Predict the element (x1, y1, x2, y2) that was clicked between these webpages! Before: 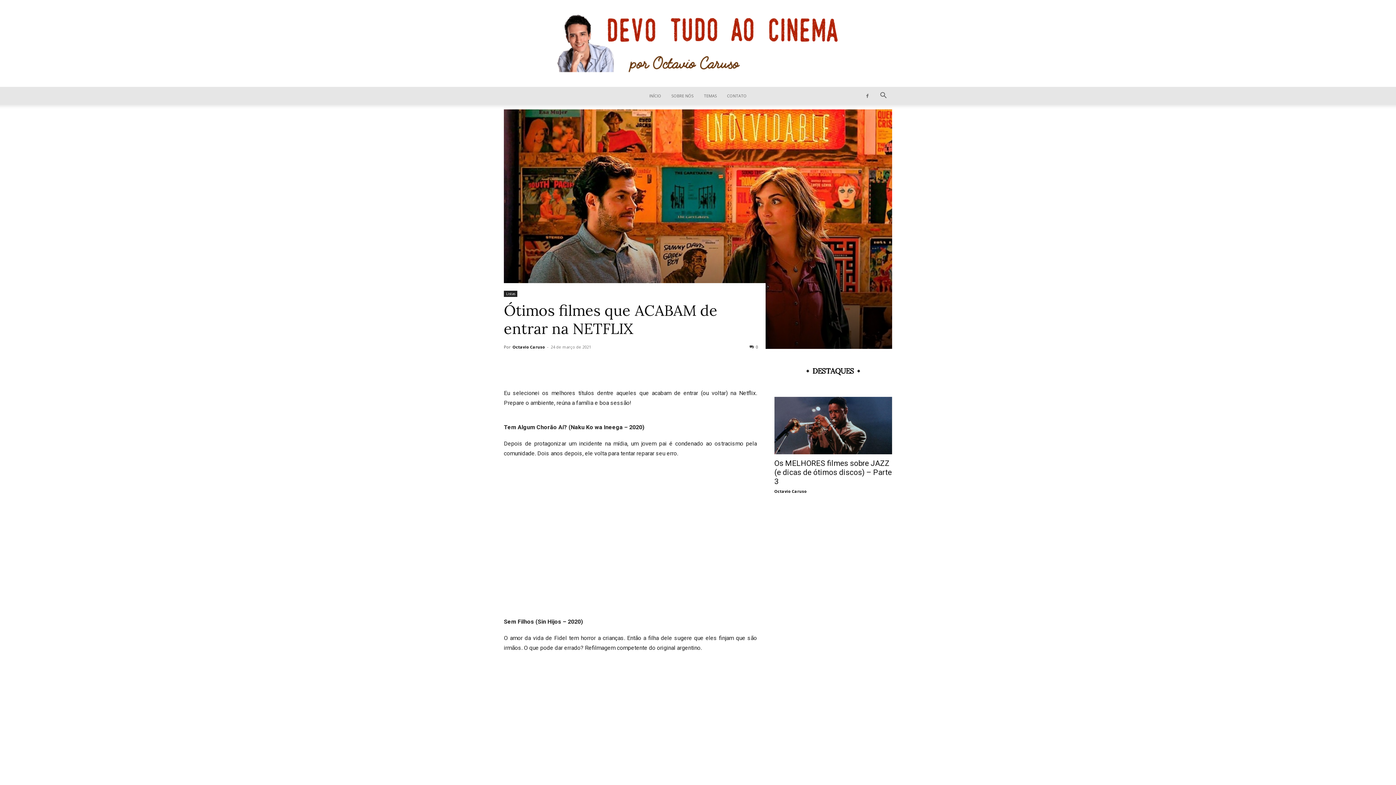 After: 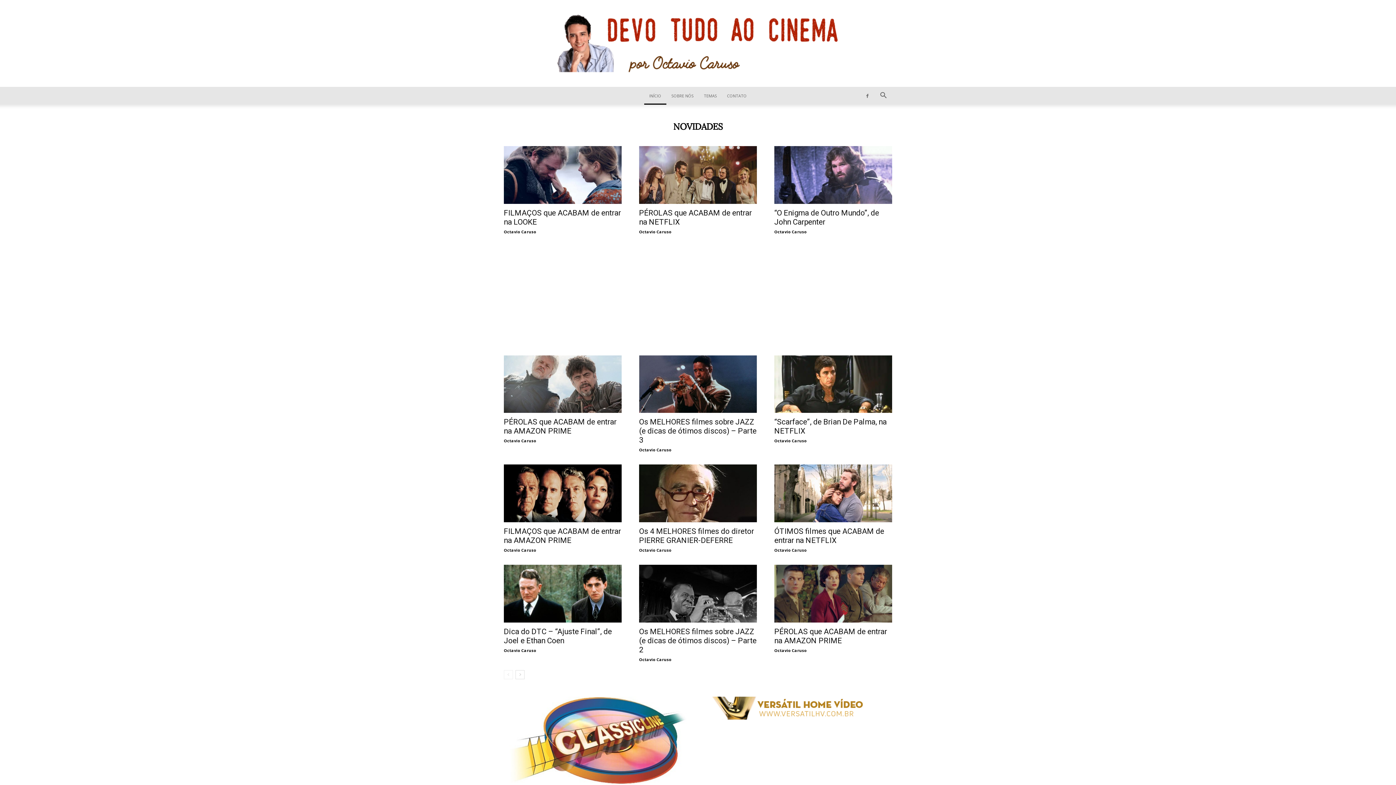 Action: bbox: (644, 86, 666, 104) label: INÍCIO